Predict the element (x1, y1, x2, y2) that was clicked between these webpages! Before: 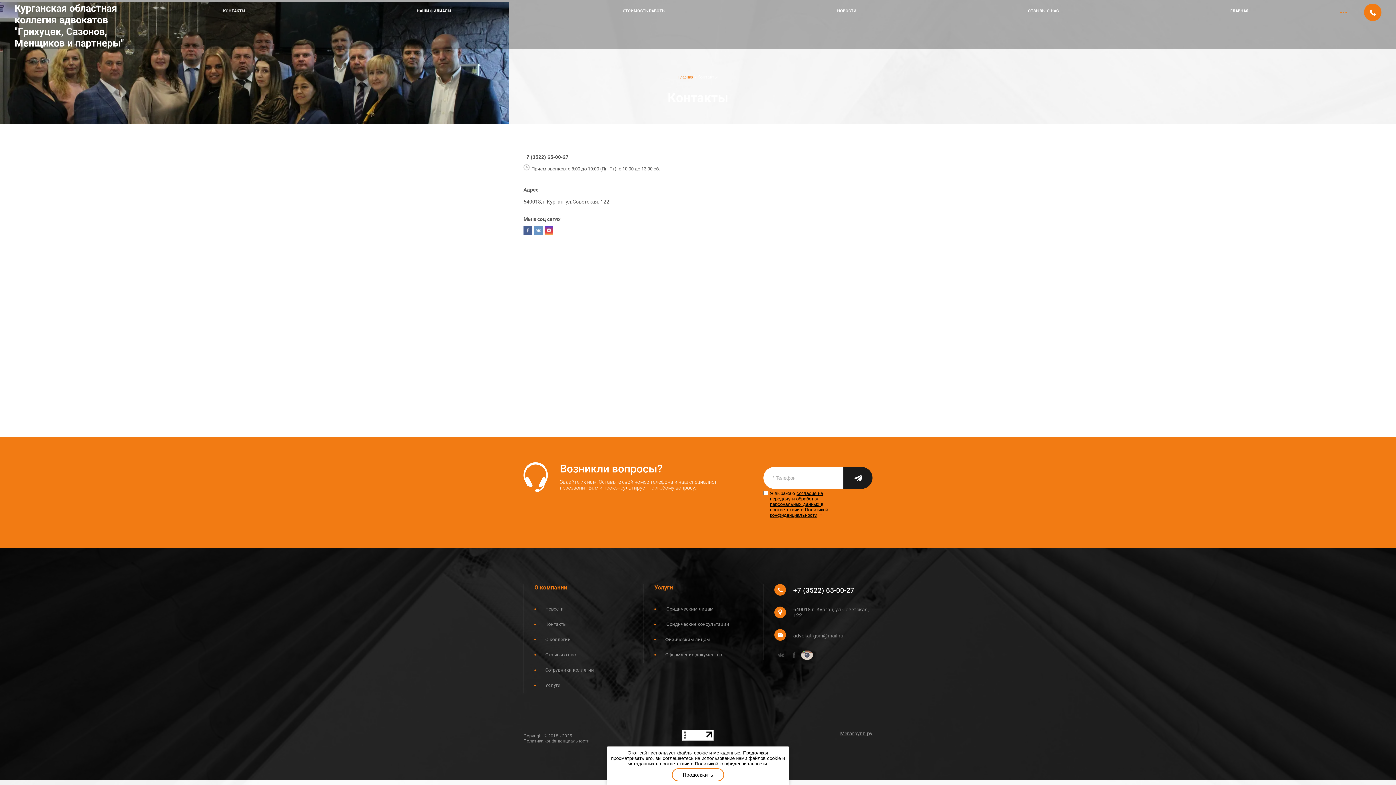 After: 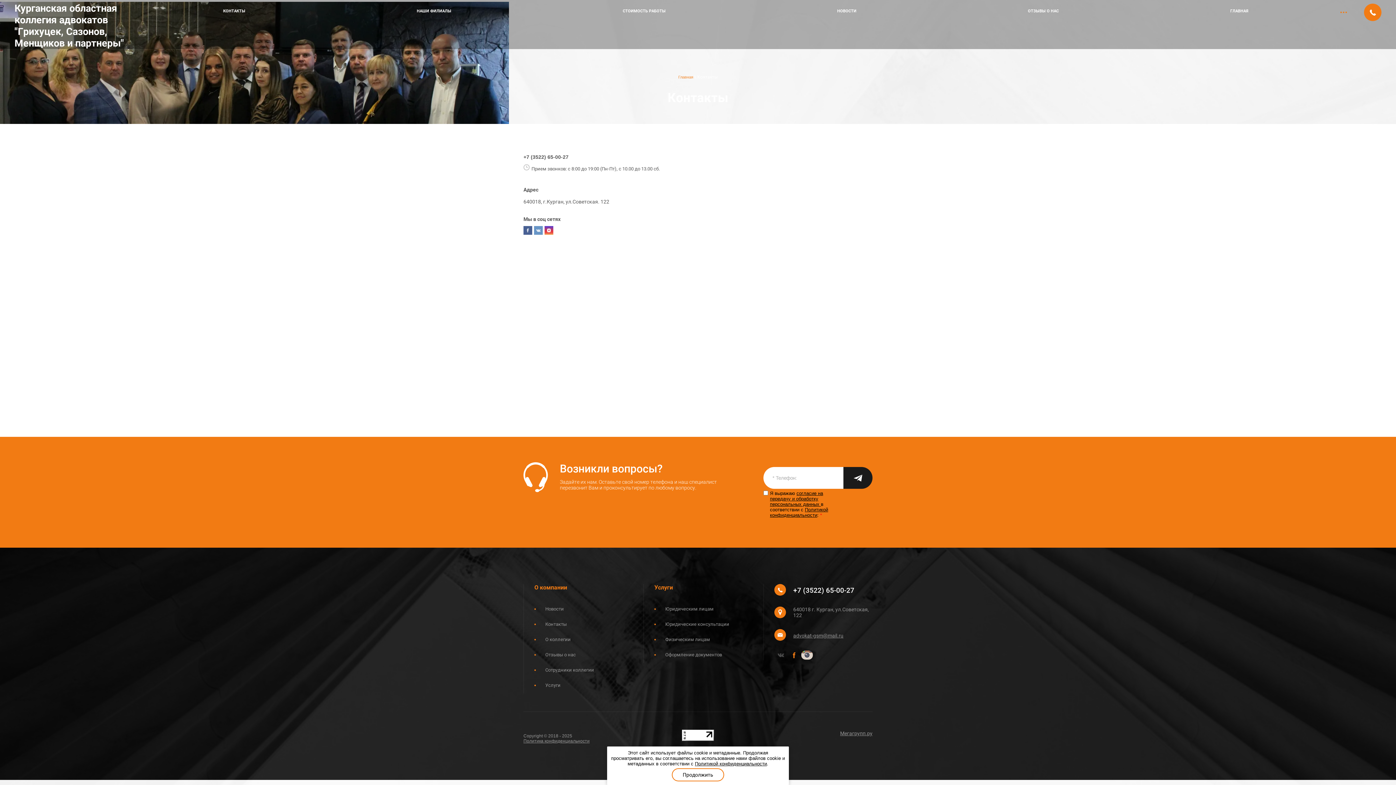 Action: bbox: (788, 651, 800, 660)